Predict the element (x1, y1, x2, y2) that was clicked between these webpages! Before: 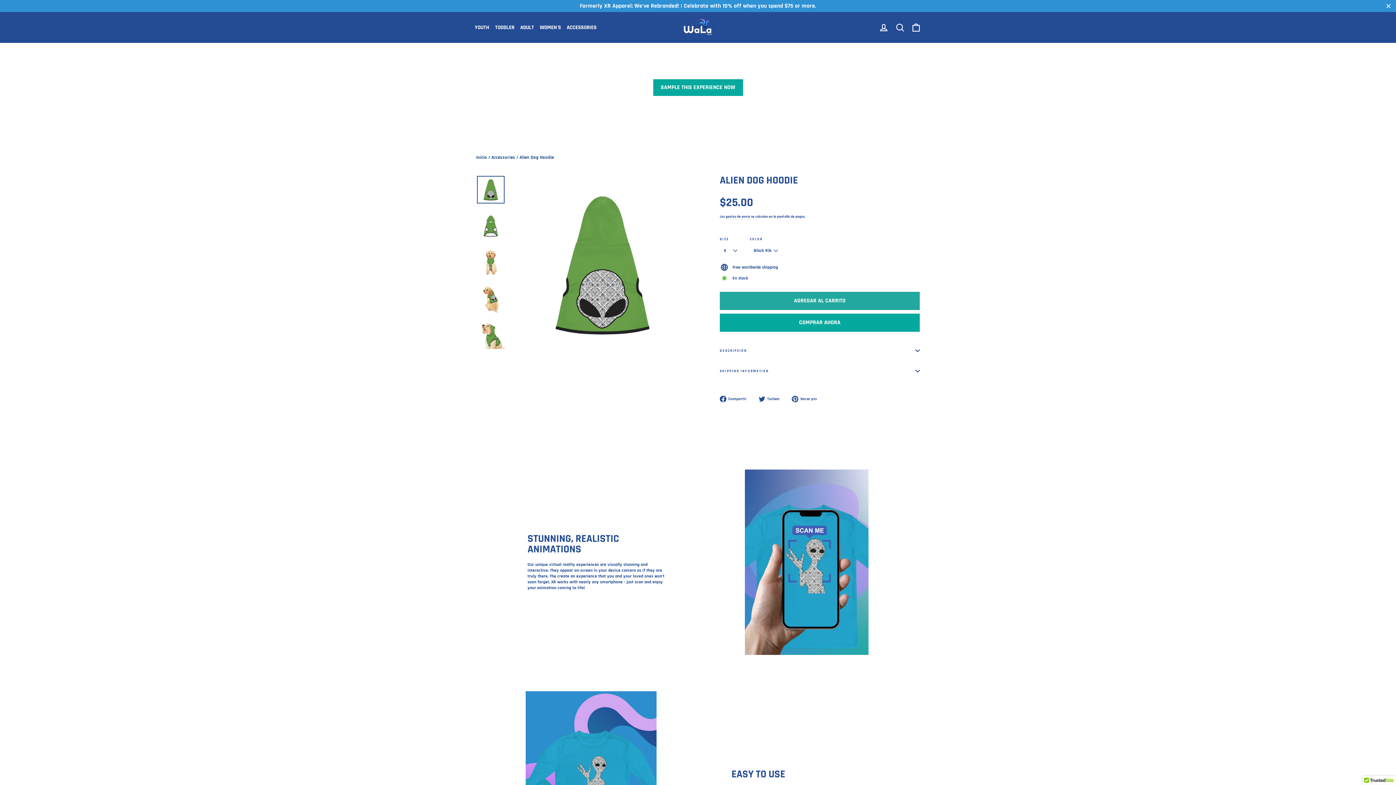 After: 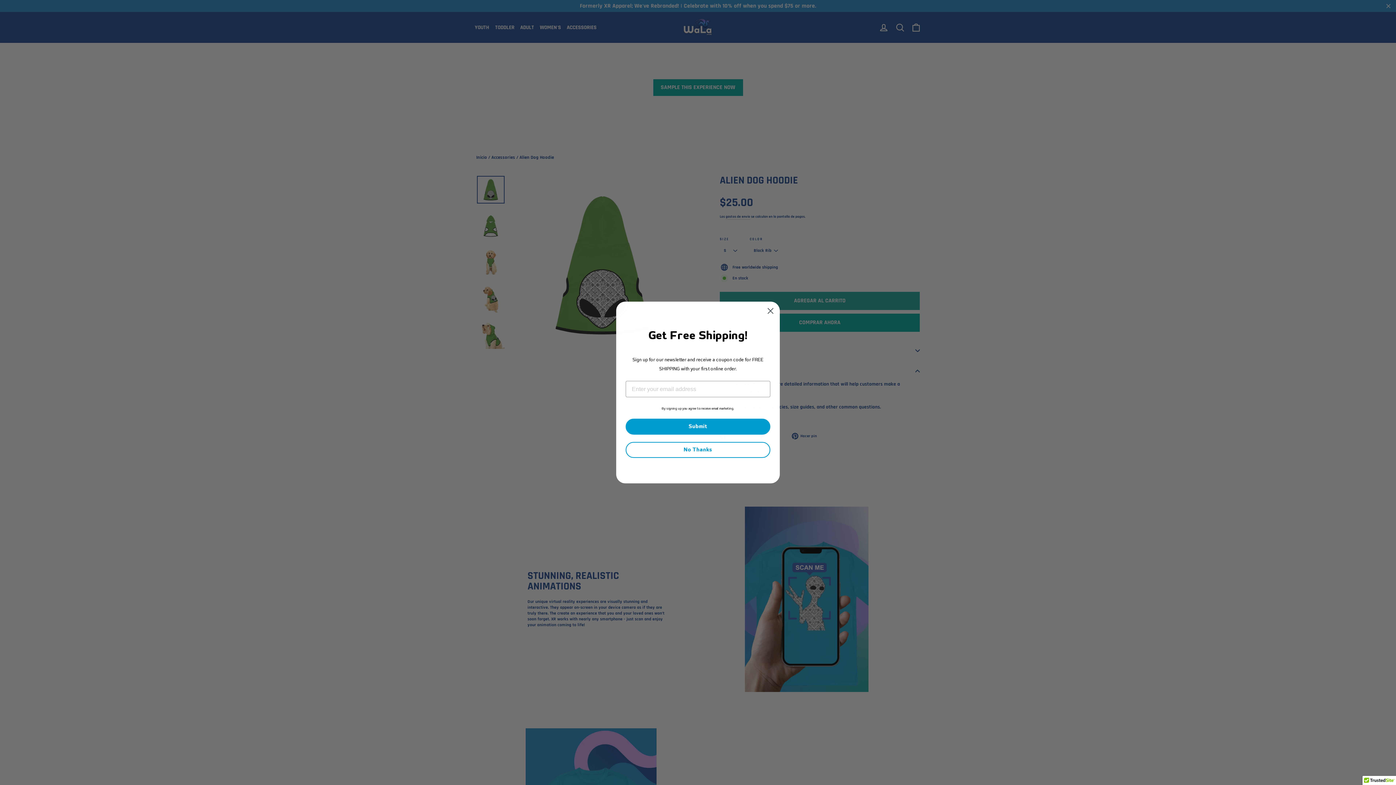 Action: bbox: (720, 361, 920, 381) label: SHIPPING INFORMATION